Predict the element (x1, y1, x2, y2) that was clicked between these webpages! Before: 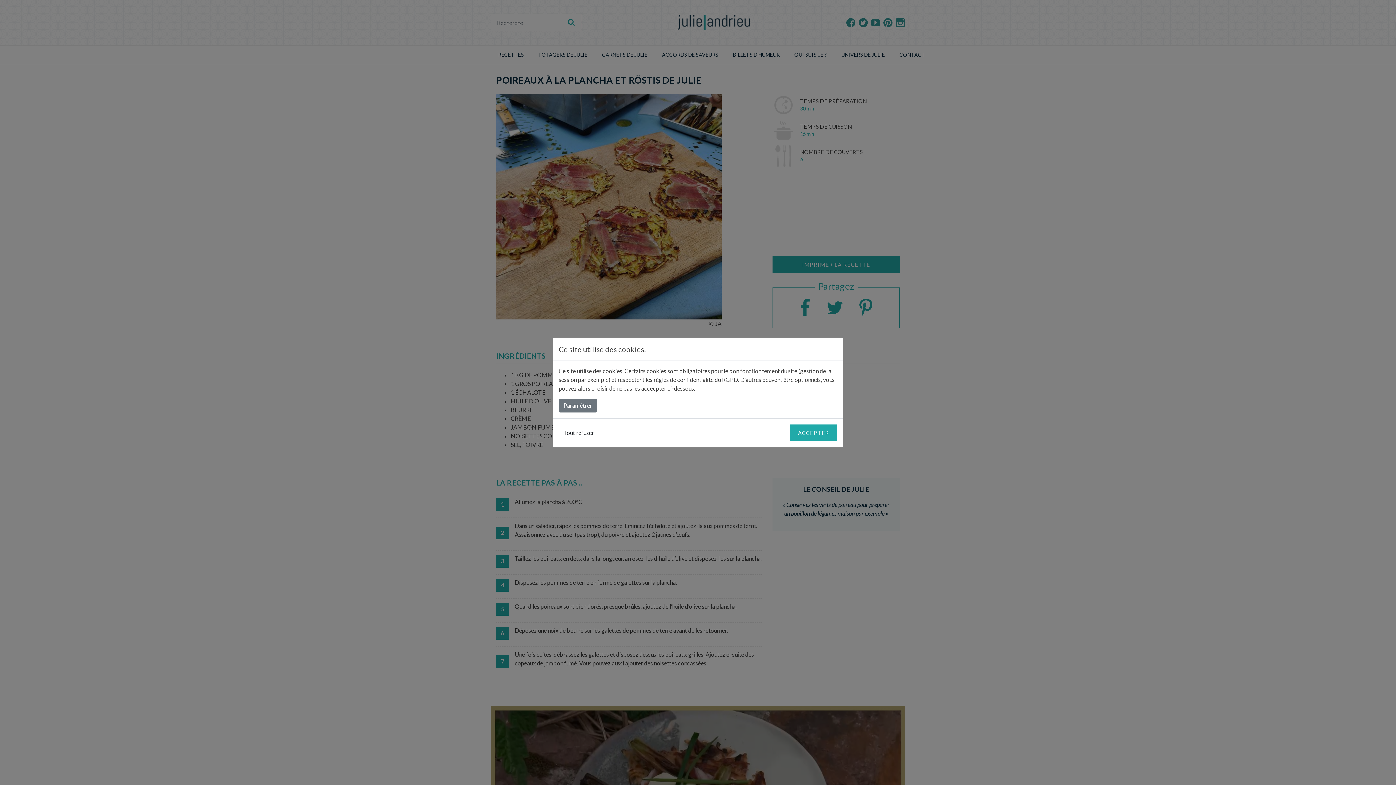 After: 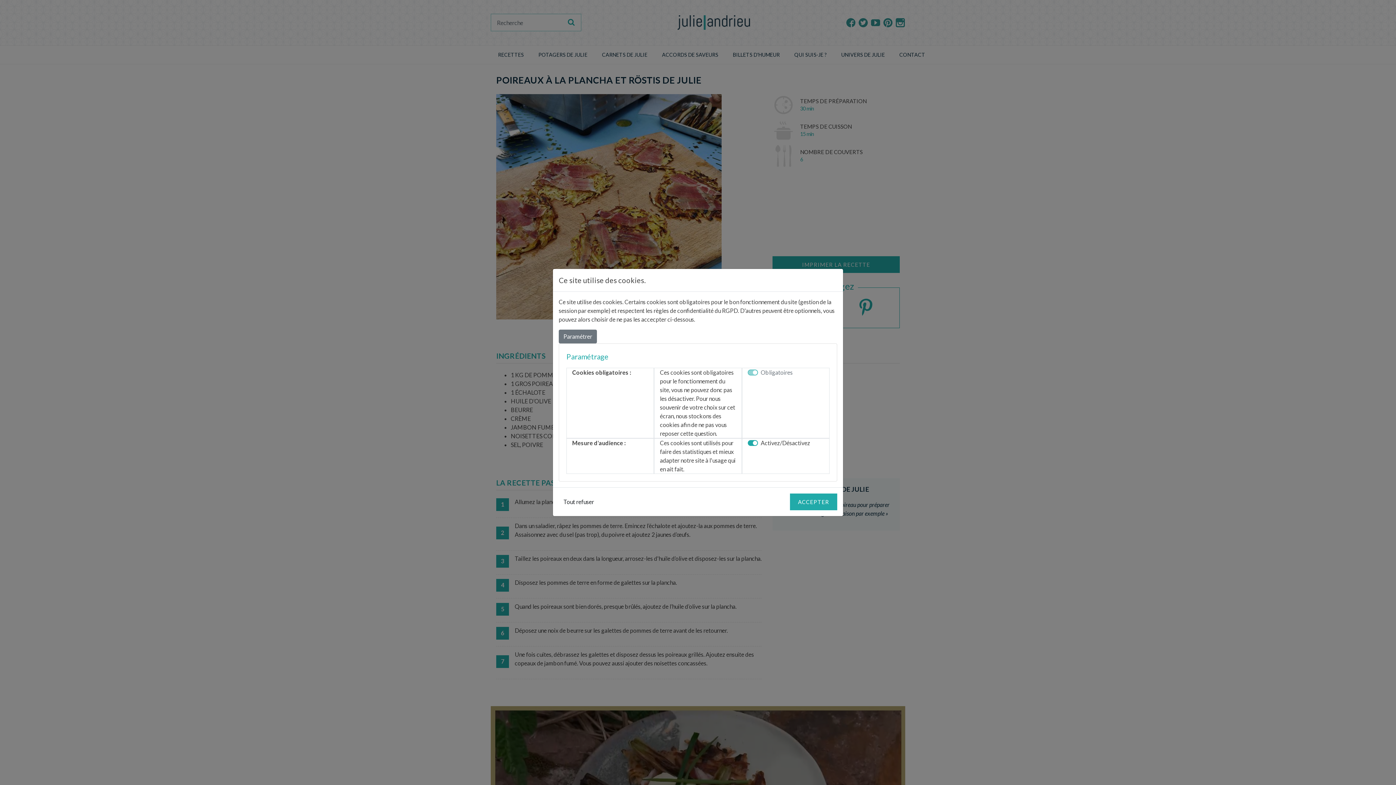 Action: bbox: (558, 398, 597, 412) label: Paramétrer